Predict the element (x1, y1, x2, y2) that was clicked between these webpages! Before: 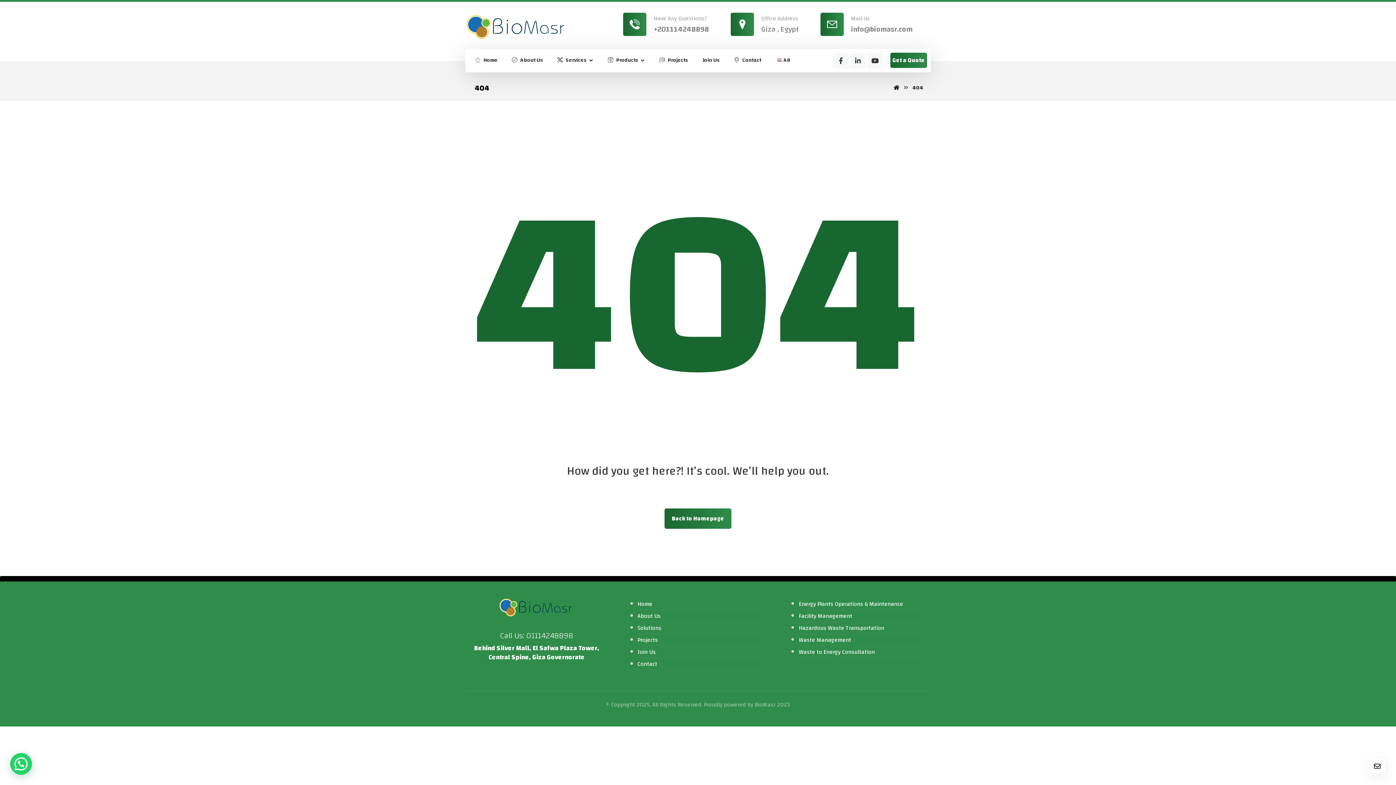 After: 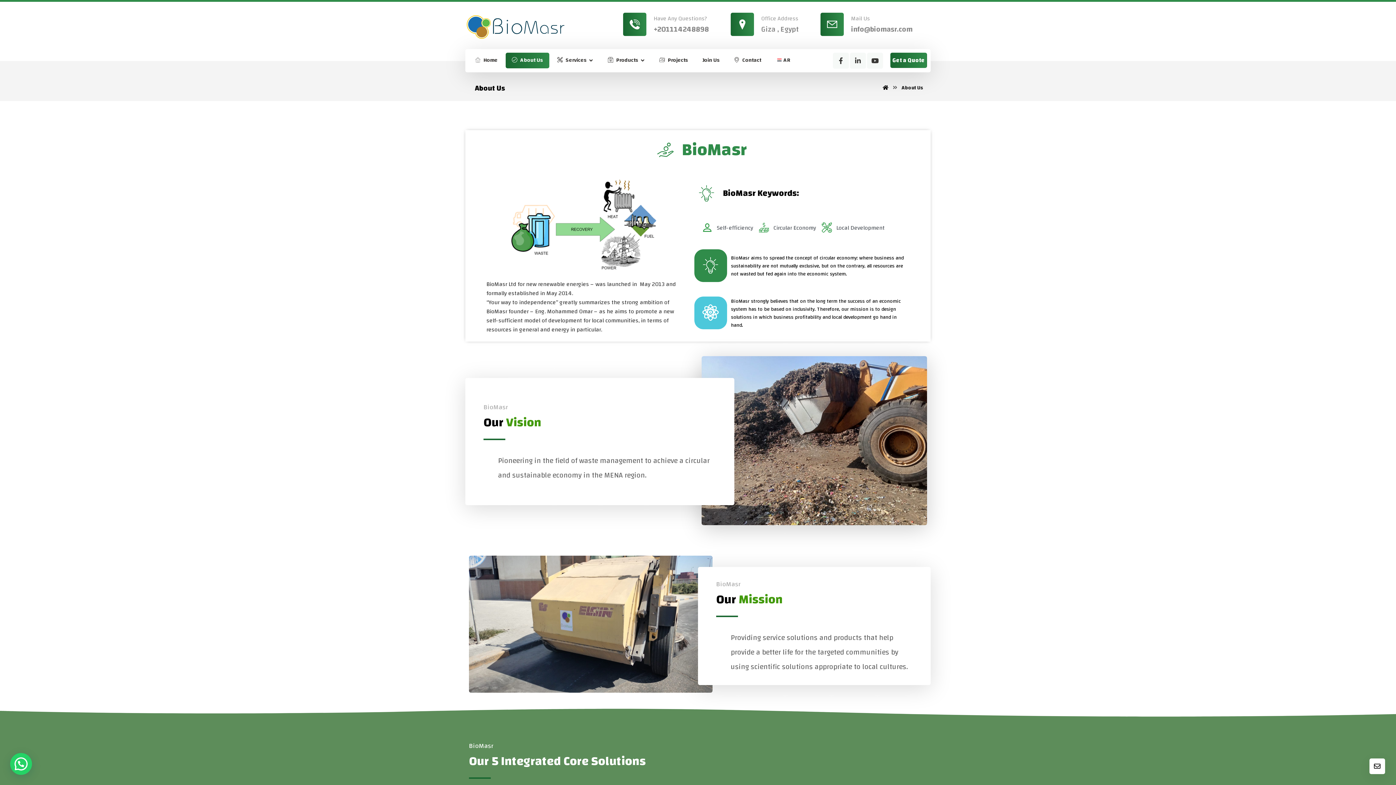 Action: label: About Us bbox: (505, 52, 549, 68)